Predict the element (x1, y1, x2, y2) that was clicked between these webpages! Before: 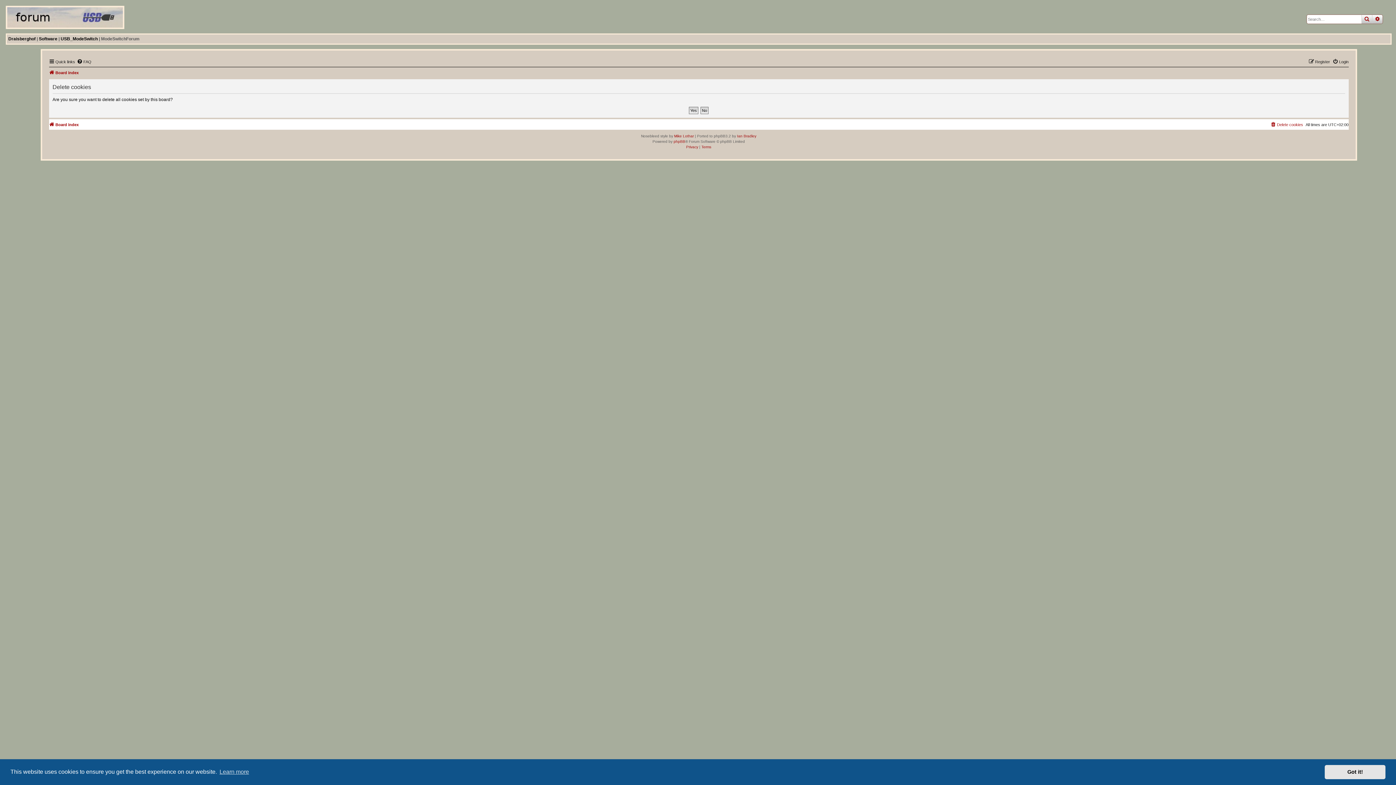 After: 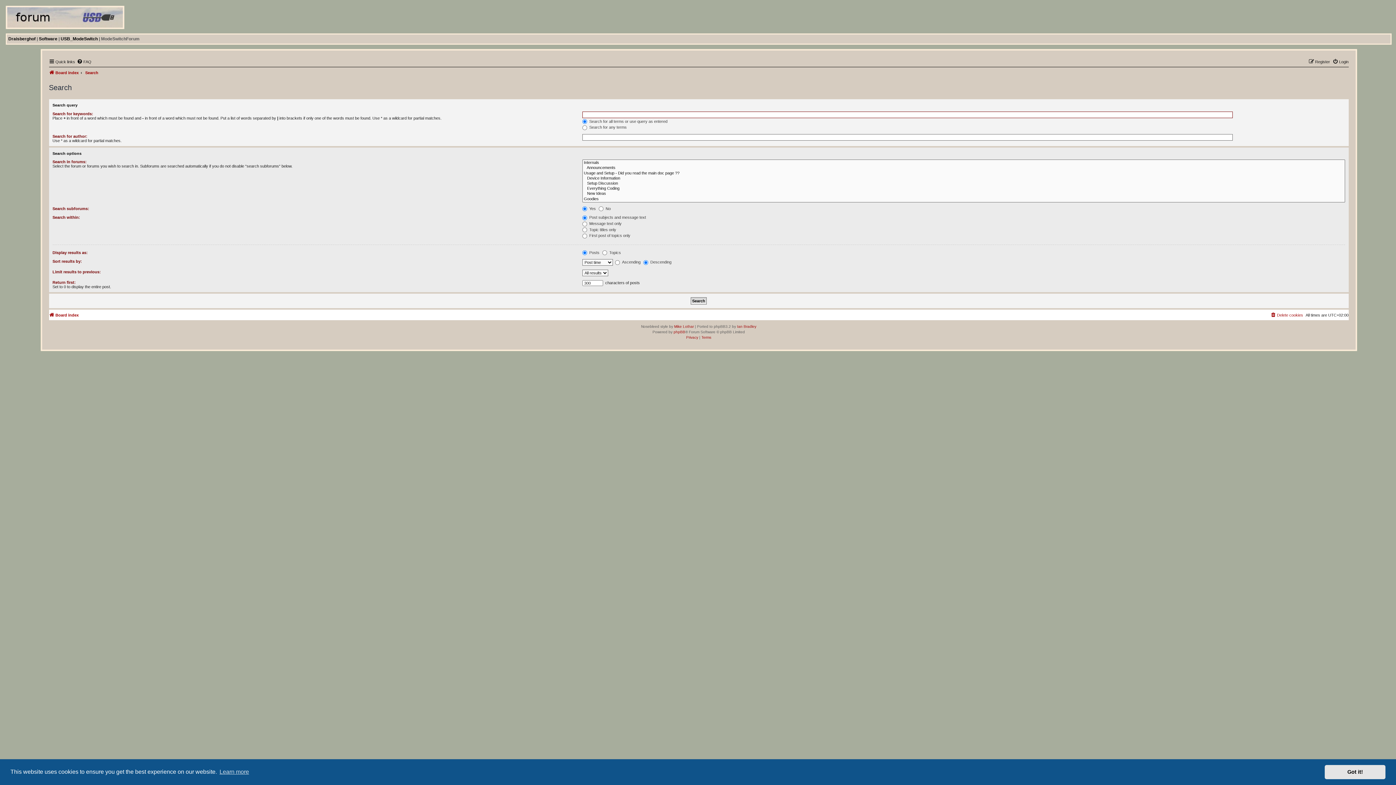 Action: bbox: (1361, 14, 1372, 23) label: search